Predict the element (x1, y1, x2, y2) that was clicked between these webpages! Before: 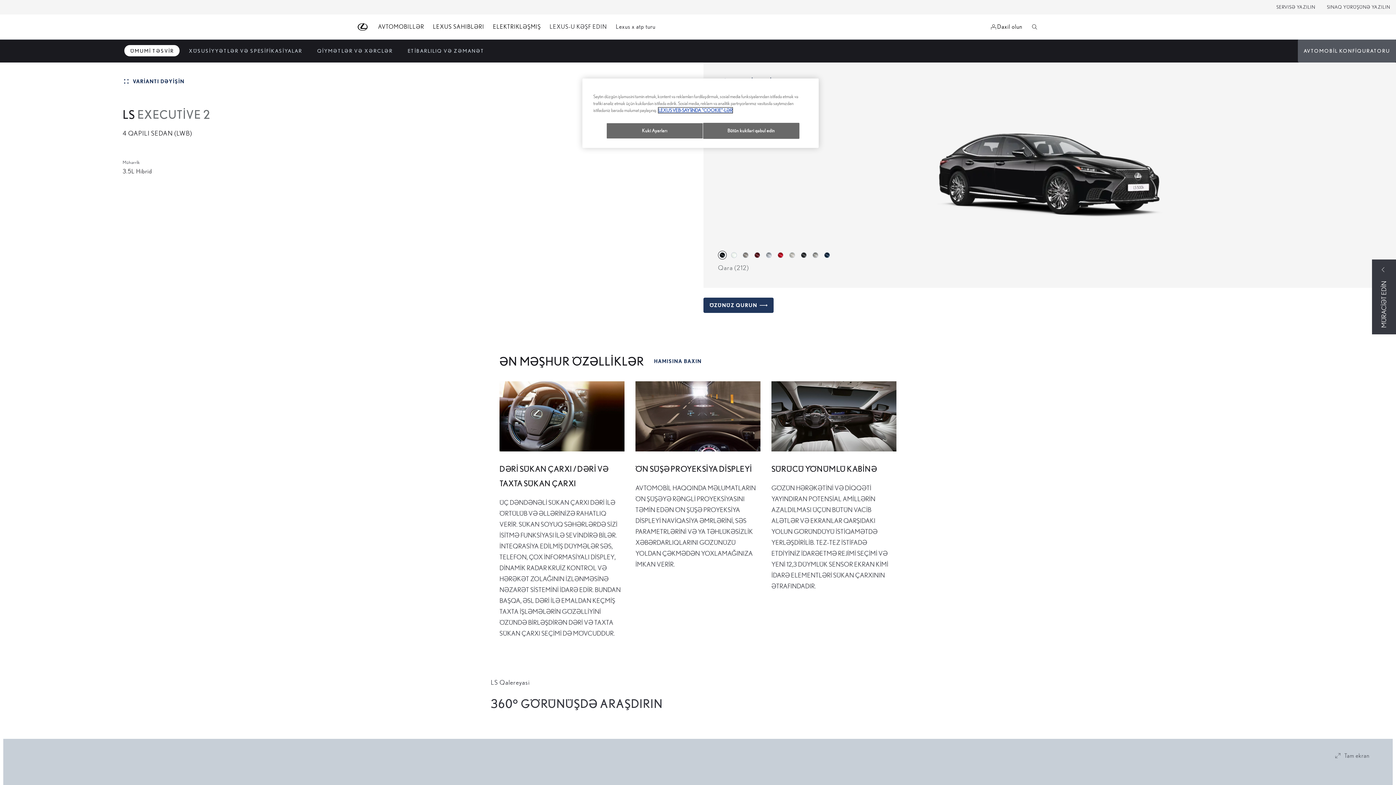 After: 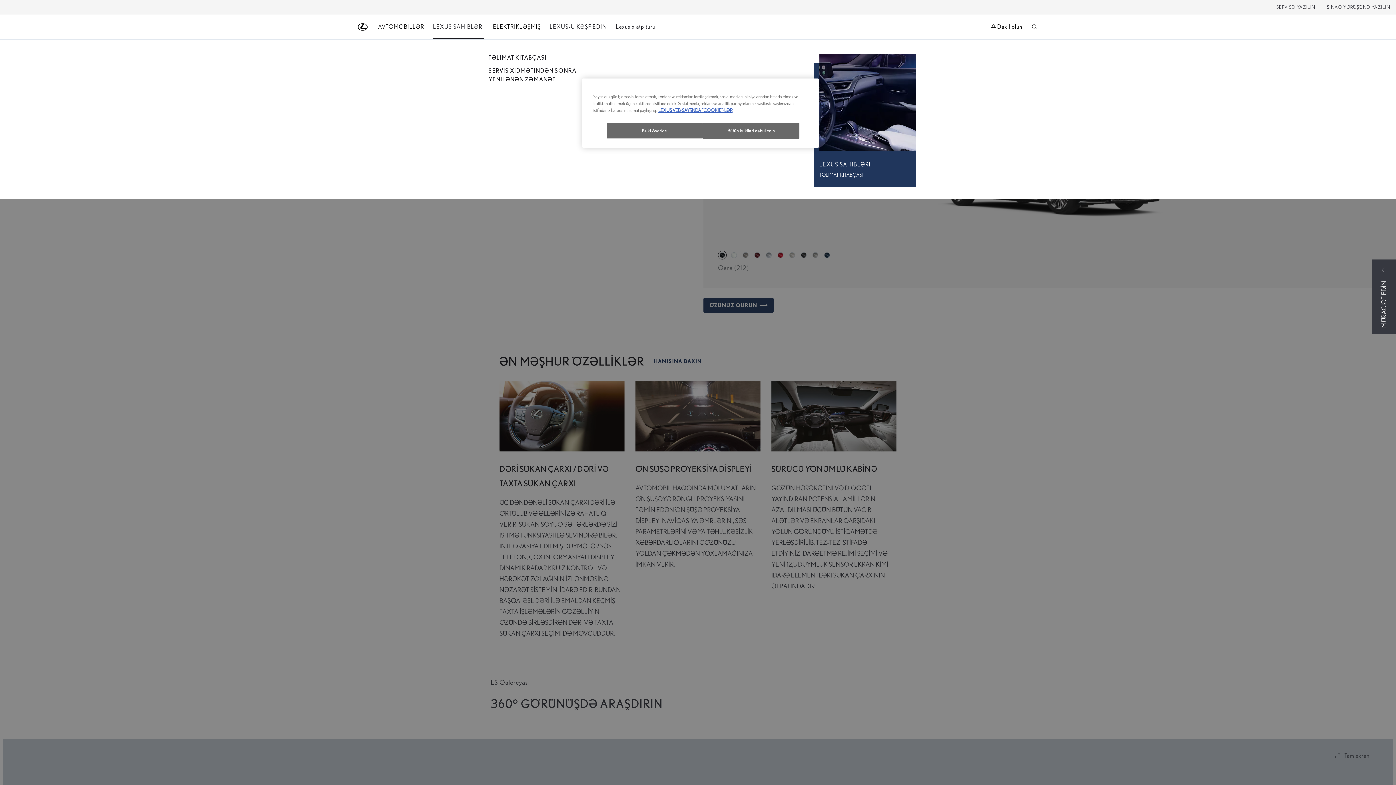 Action: label: LEXUS SAHIBLƏRI bbox: (433, 18, 484, 35)